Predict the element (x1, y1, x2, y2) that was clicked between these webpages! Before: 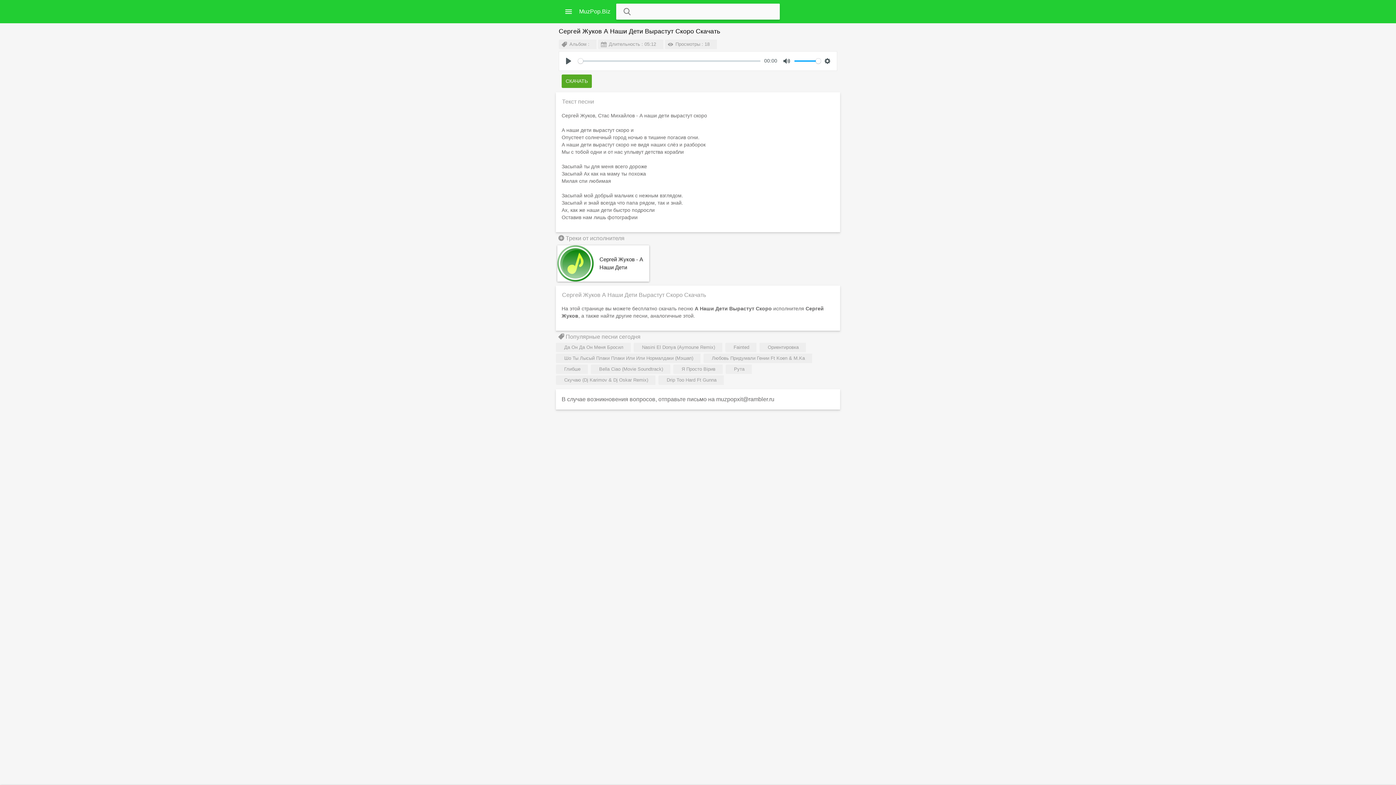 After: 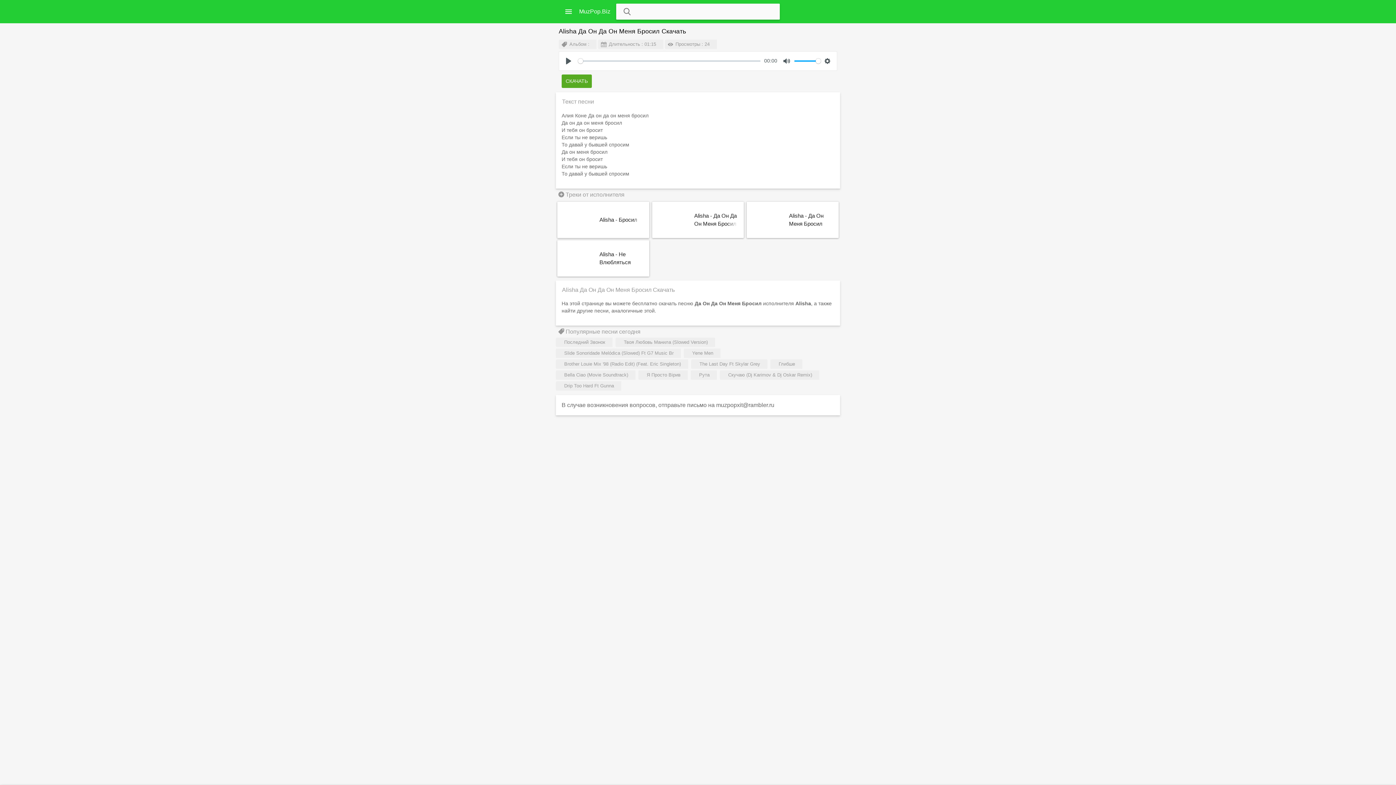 Action: label: Да Он Да Он Меня Бросил bbox: (556, 342, 630, 352)